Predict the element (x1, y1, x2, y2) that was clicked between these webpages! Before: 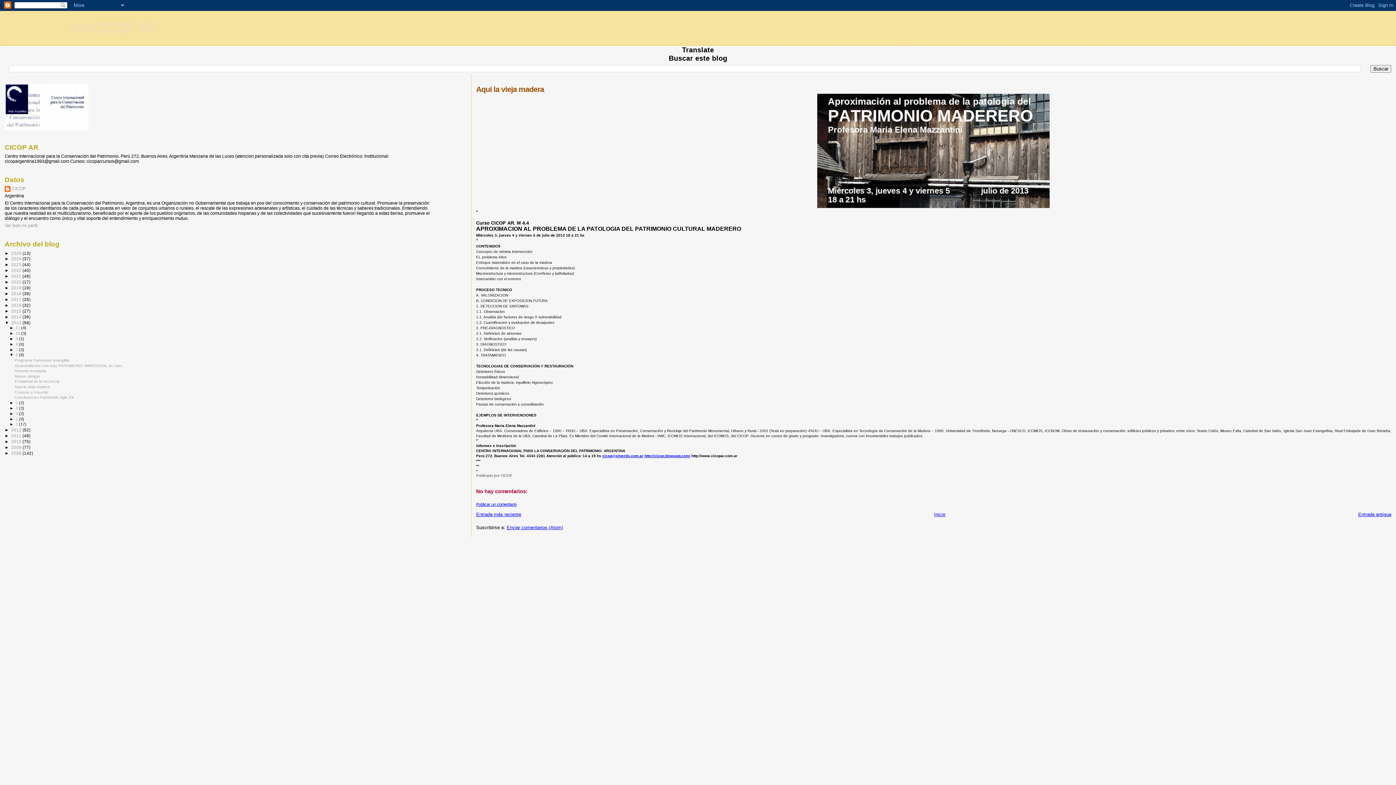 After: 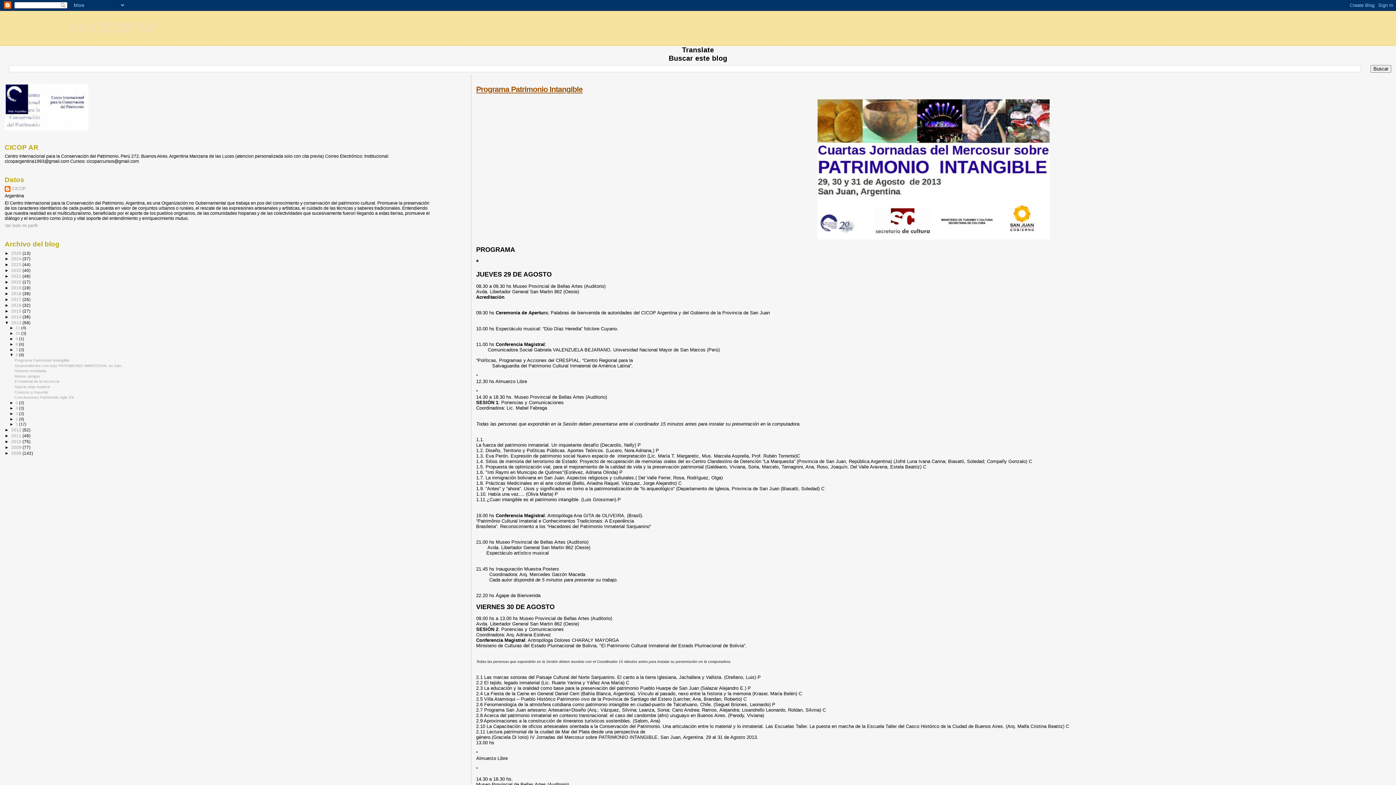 Action: label: 6  bbox: (15, 352, 19, 357)